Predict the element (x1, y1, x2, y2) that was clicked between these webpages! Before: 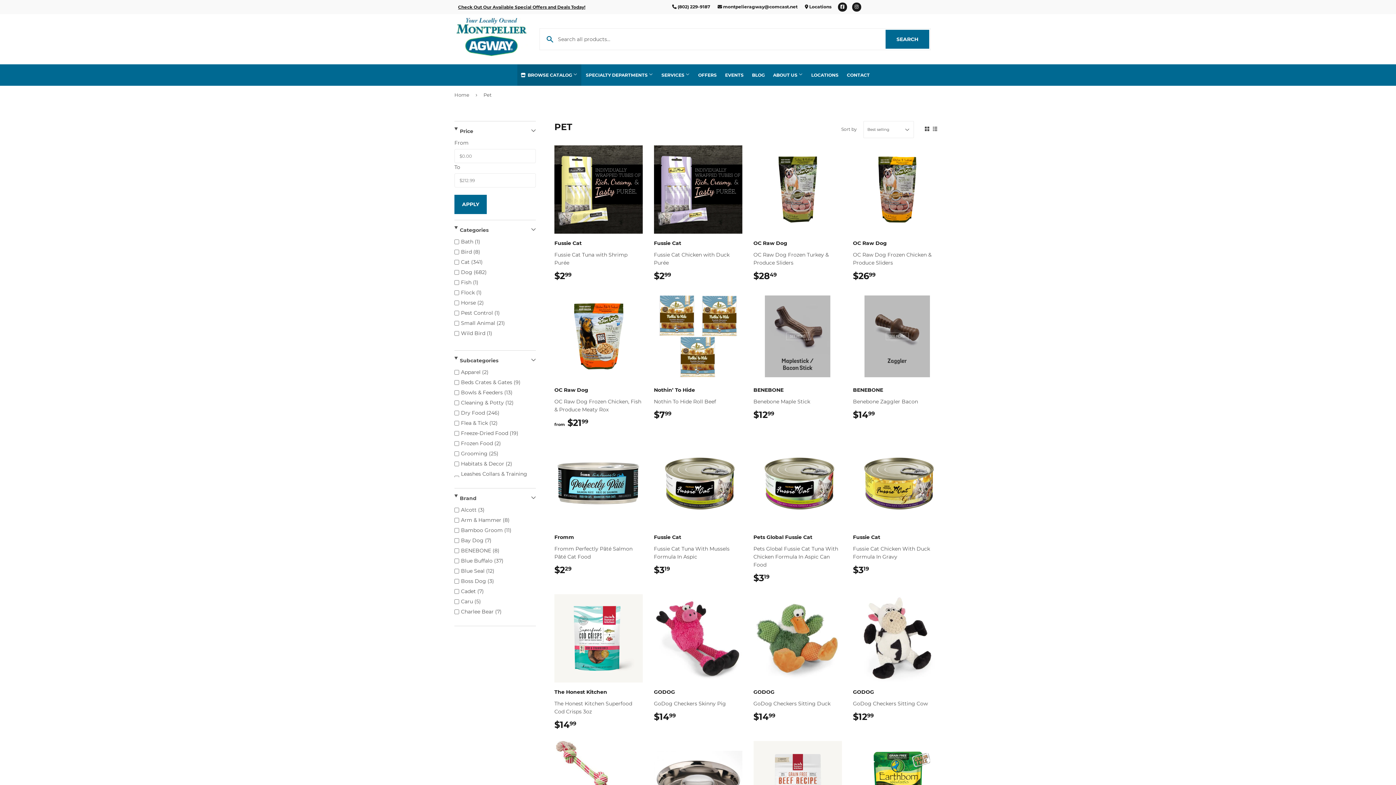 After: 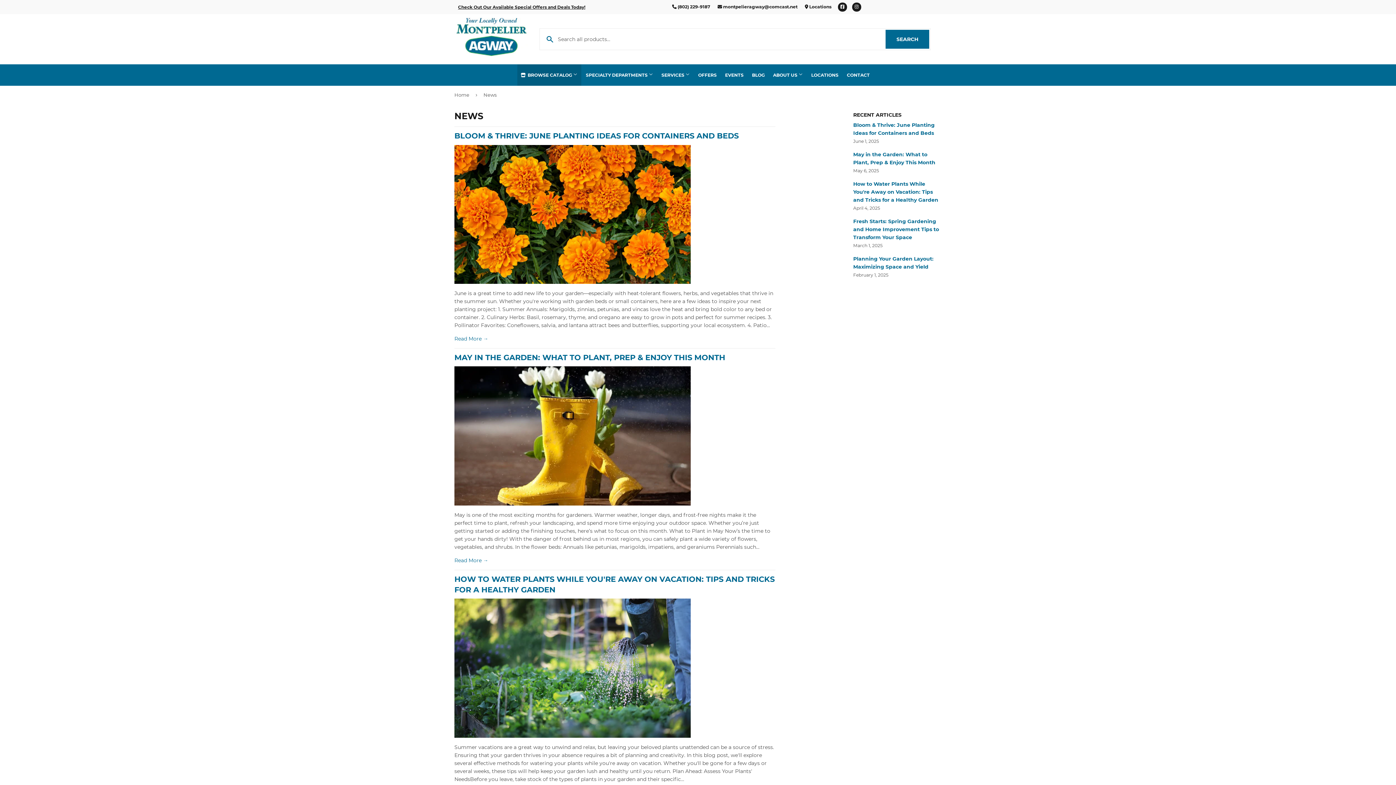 Action: label: BLOG bbox: (748, 64, 768, 85)